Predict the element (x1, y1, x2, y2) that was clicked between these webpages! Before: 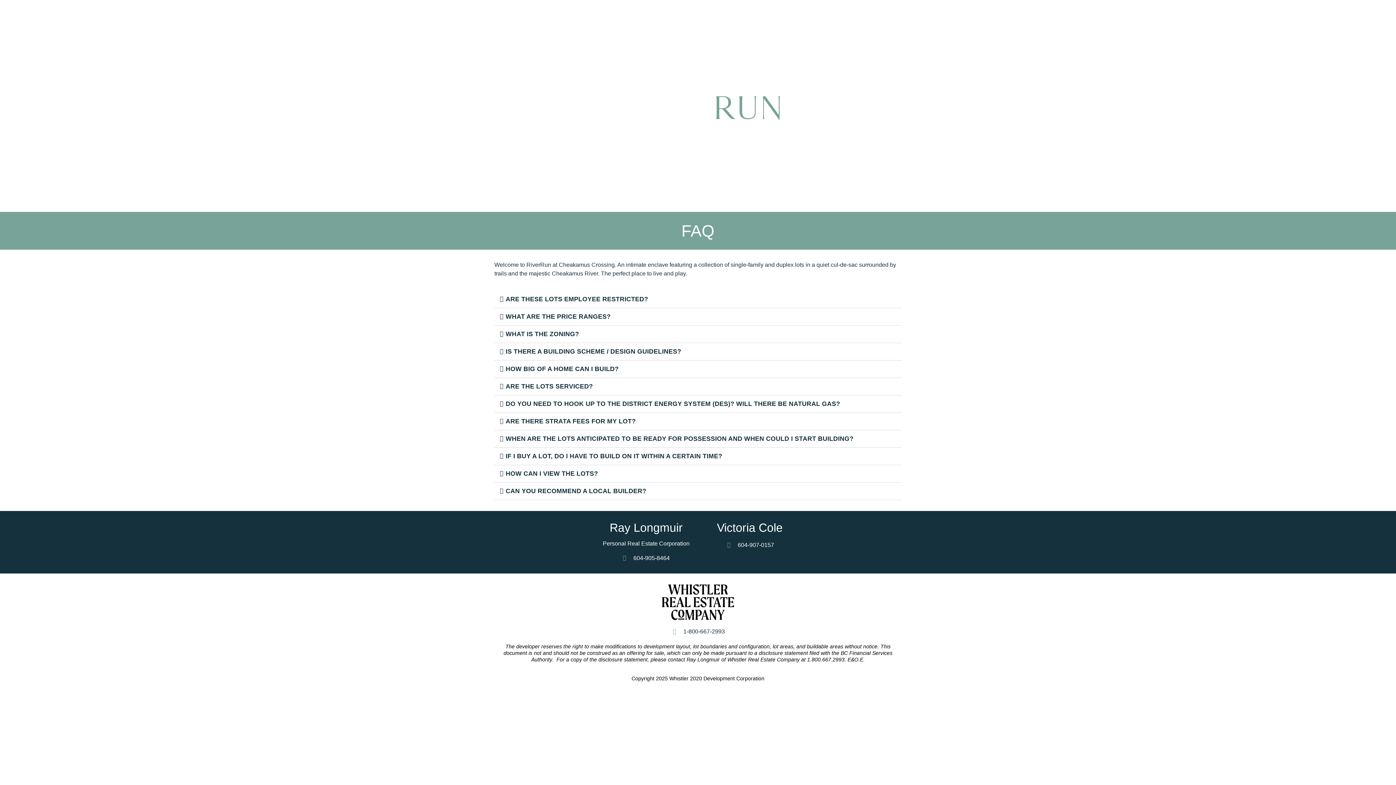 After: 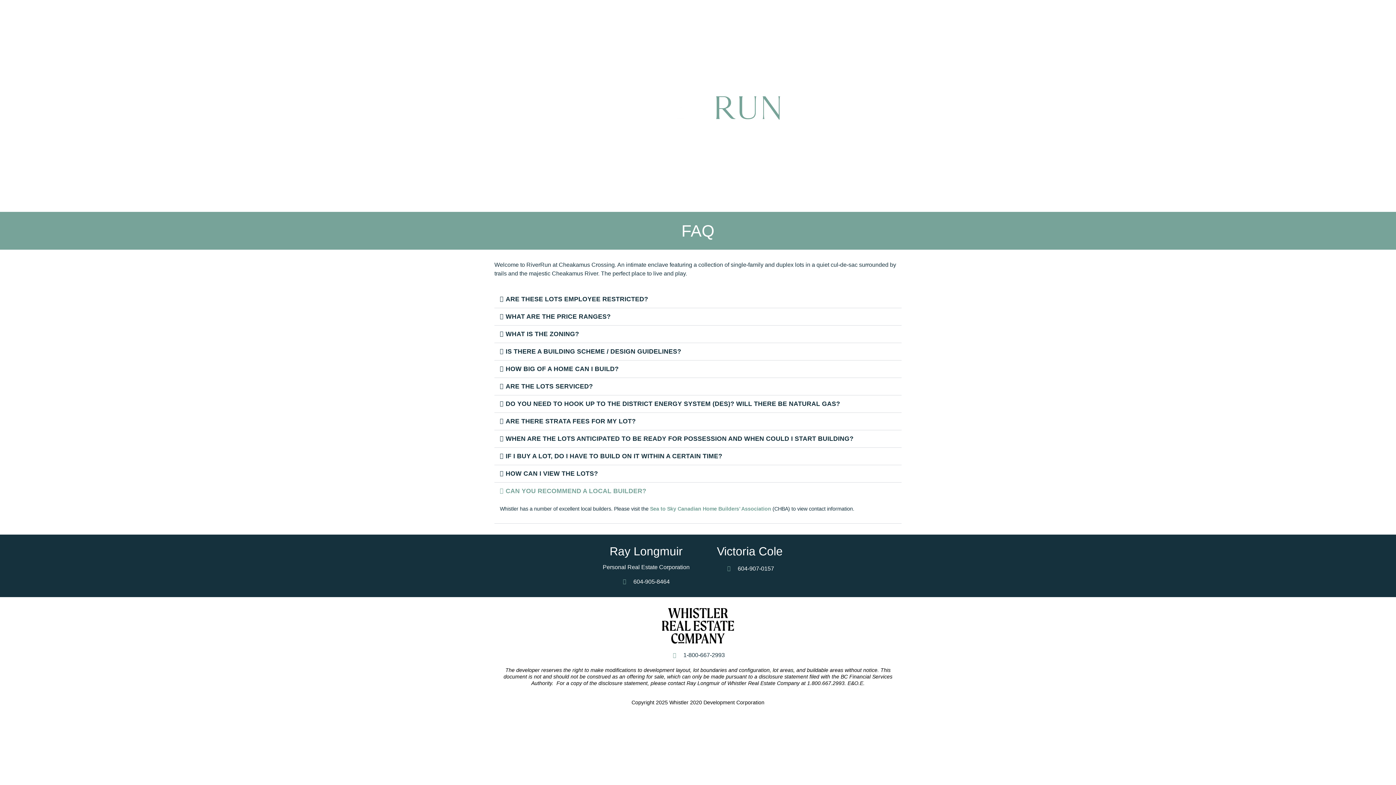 Action: bbox: (494, 482, 901, 500) label: CAN YOU RECOMMEND A LOCAL BUILDER?